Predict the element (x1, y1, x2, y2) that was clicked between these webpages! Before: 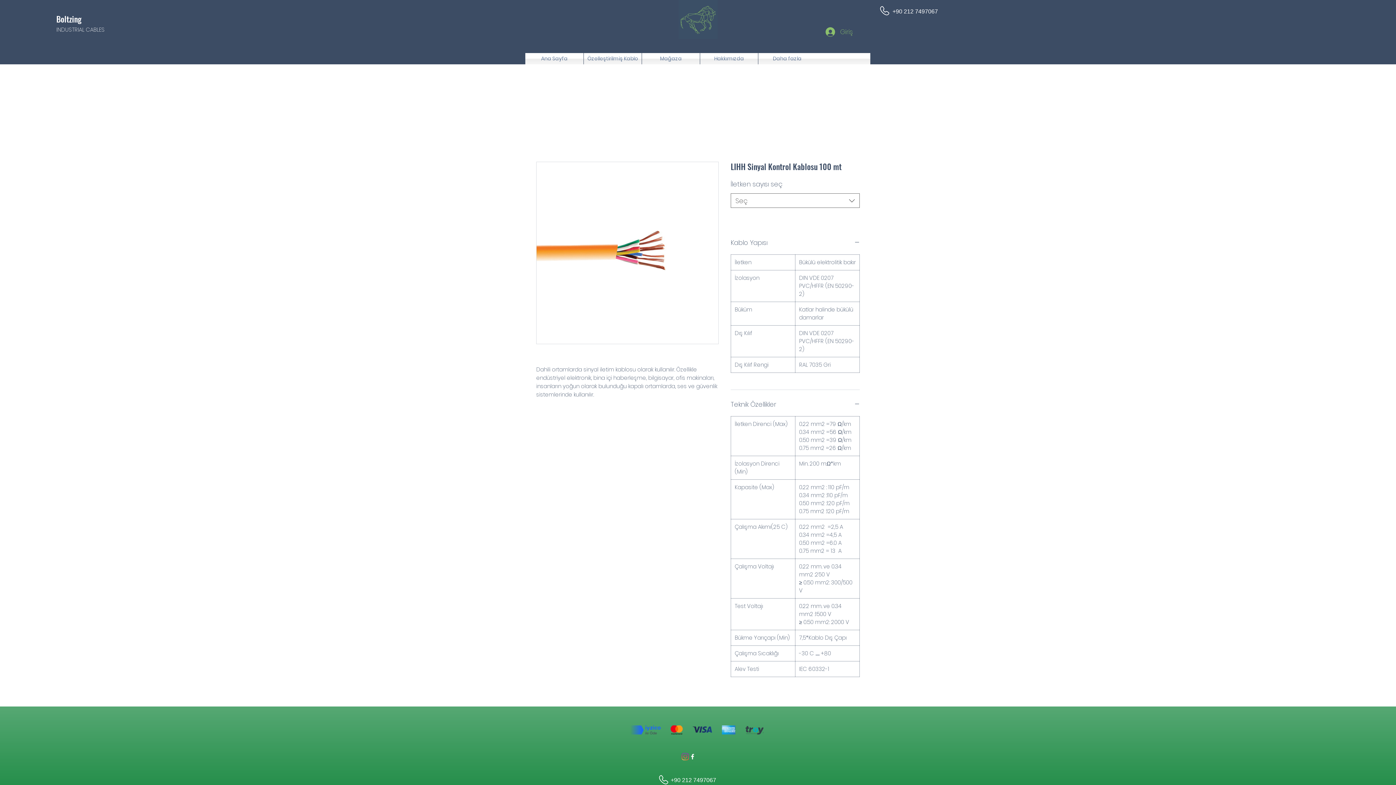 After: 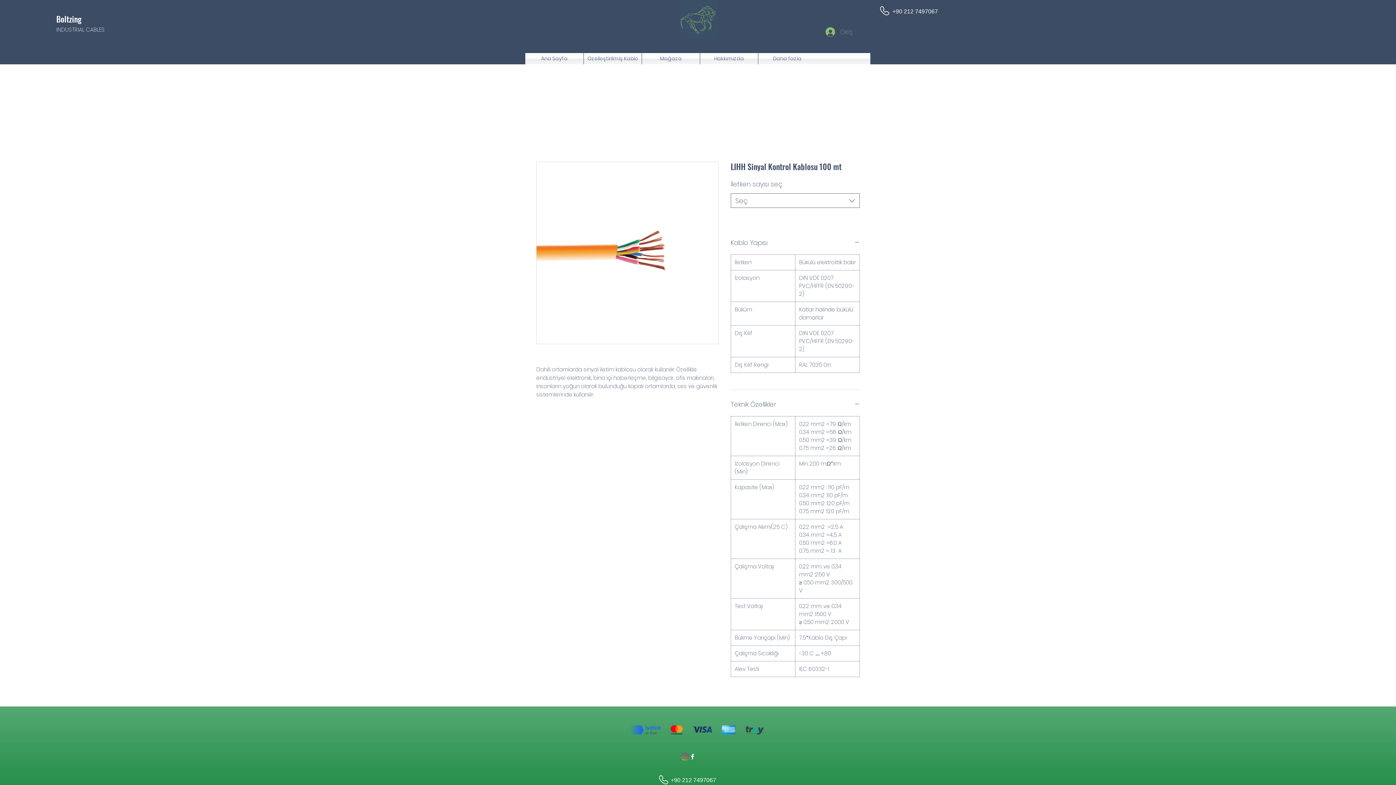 Action: label: Giriş bbox: (820, 24, 858, 39)